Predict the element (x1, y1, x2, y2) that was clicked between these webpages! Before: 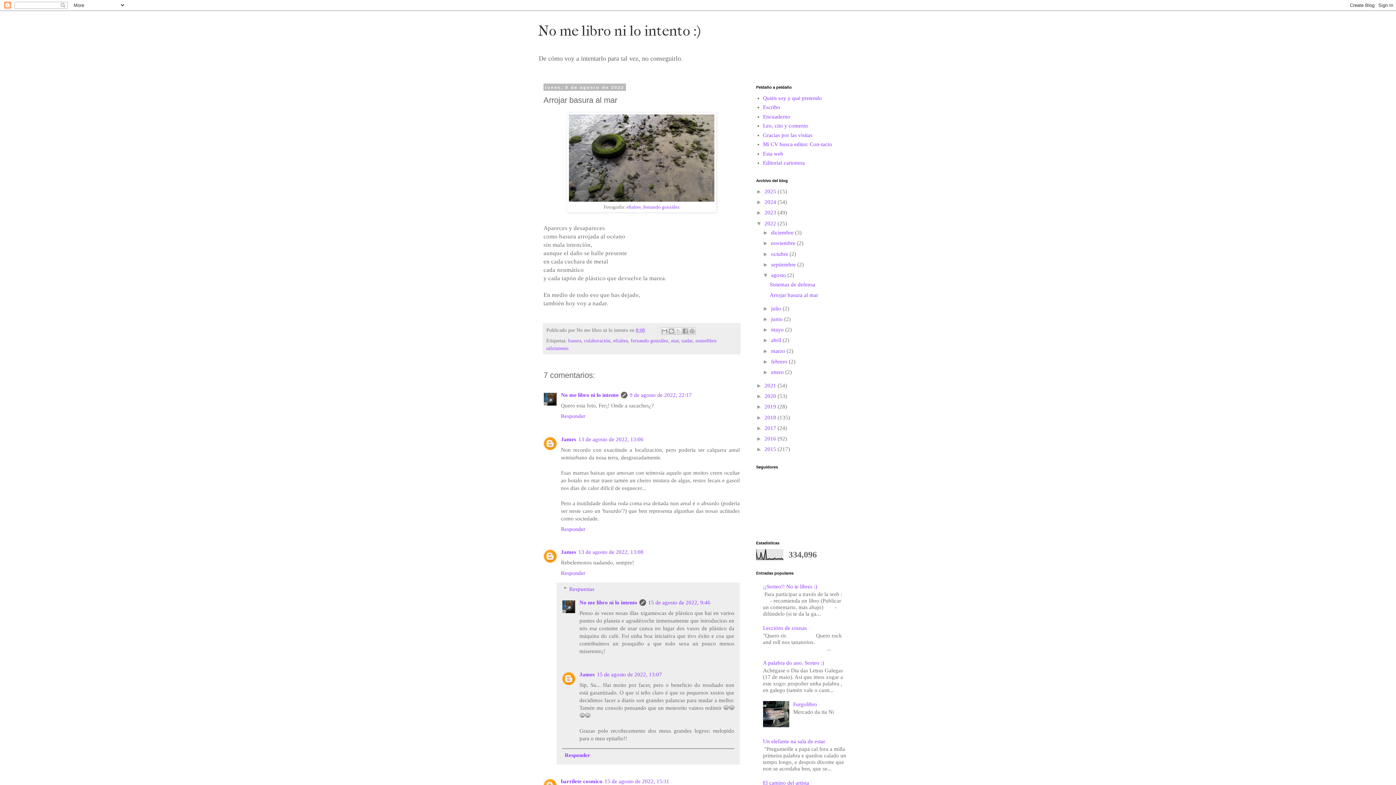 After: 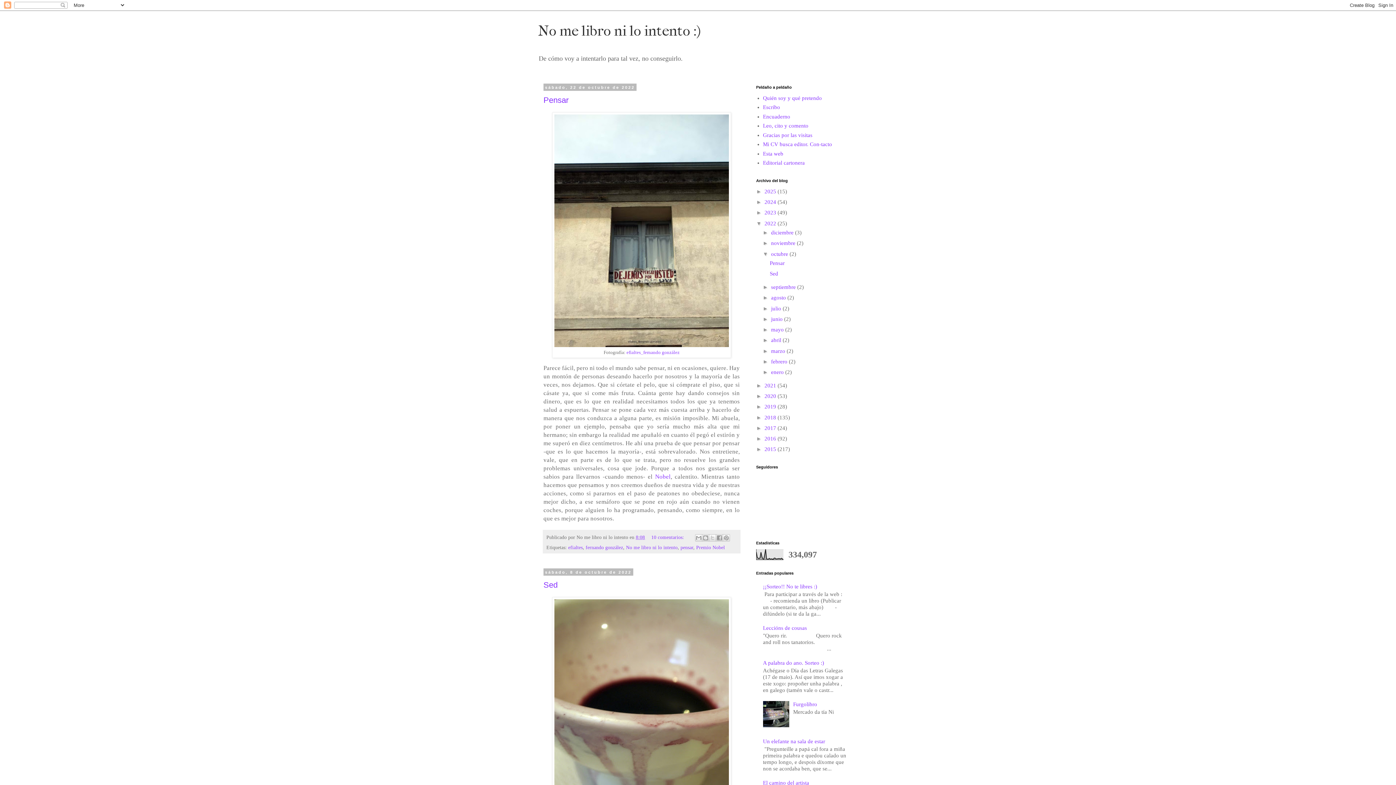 Action: bbox: (771, 251, 789, 256) label: octubre 